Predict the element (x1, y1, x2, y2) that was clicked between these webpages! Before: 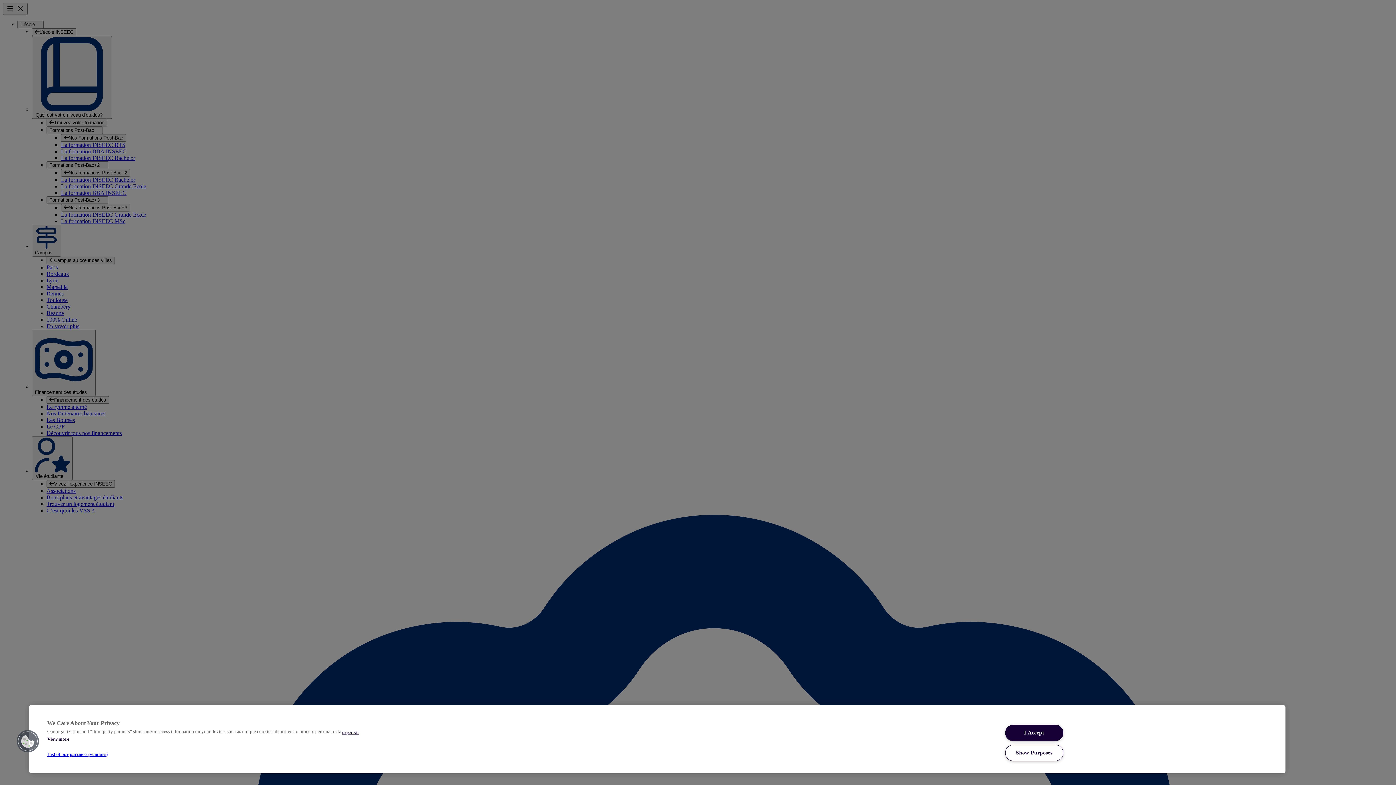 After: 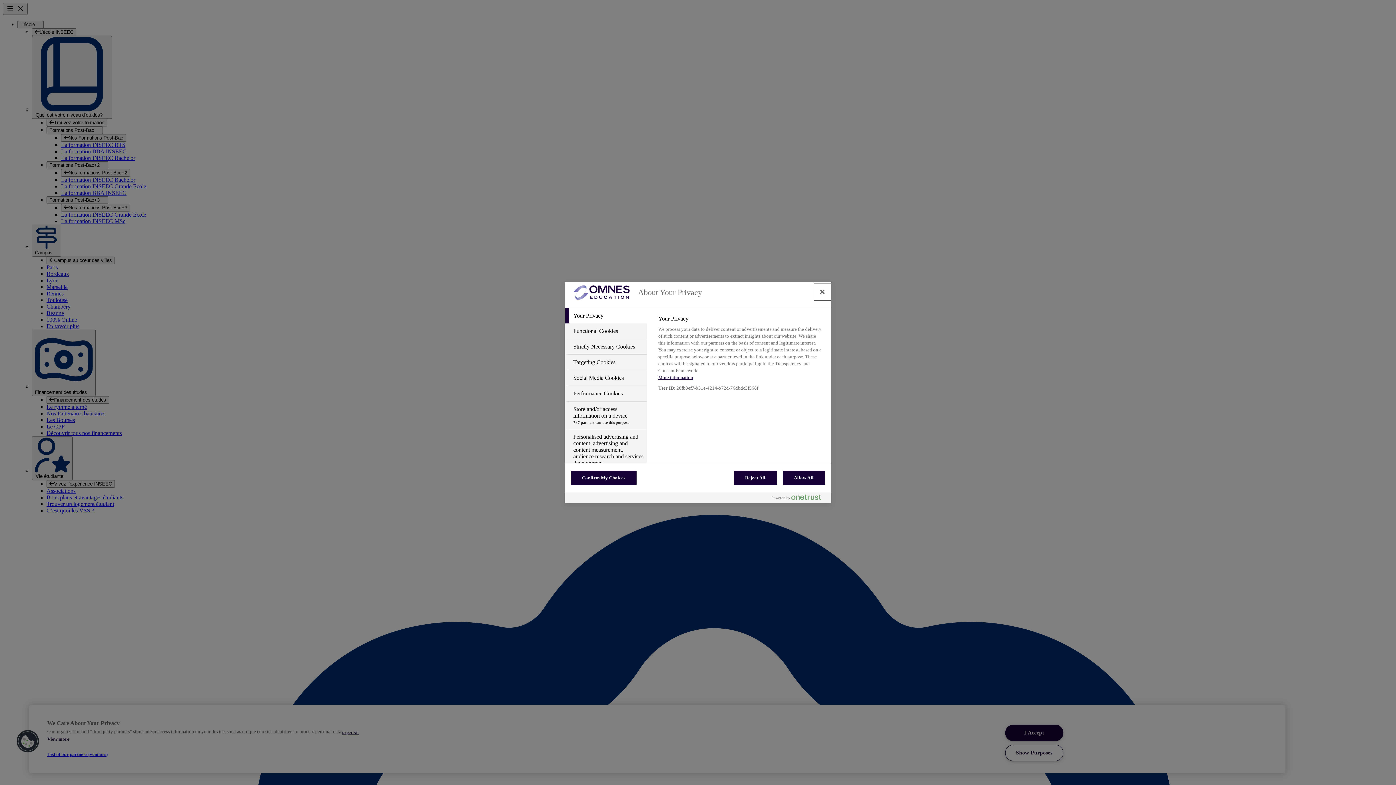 Action: bbox: (16, 730, 39, 753) label: Cookies